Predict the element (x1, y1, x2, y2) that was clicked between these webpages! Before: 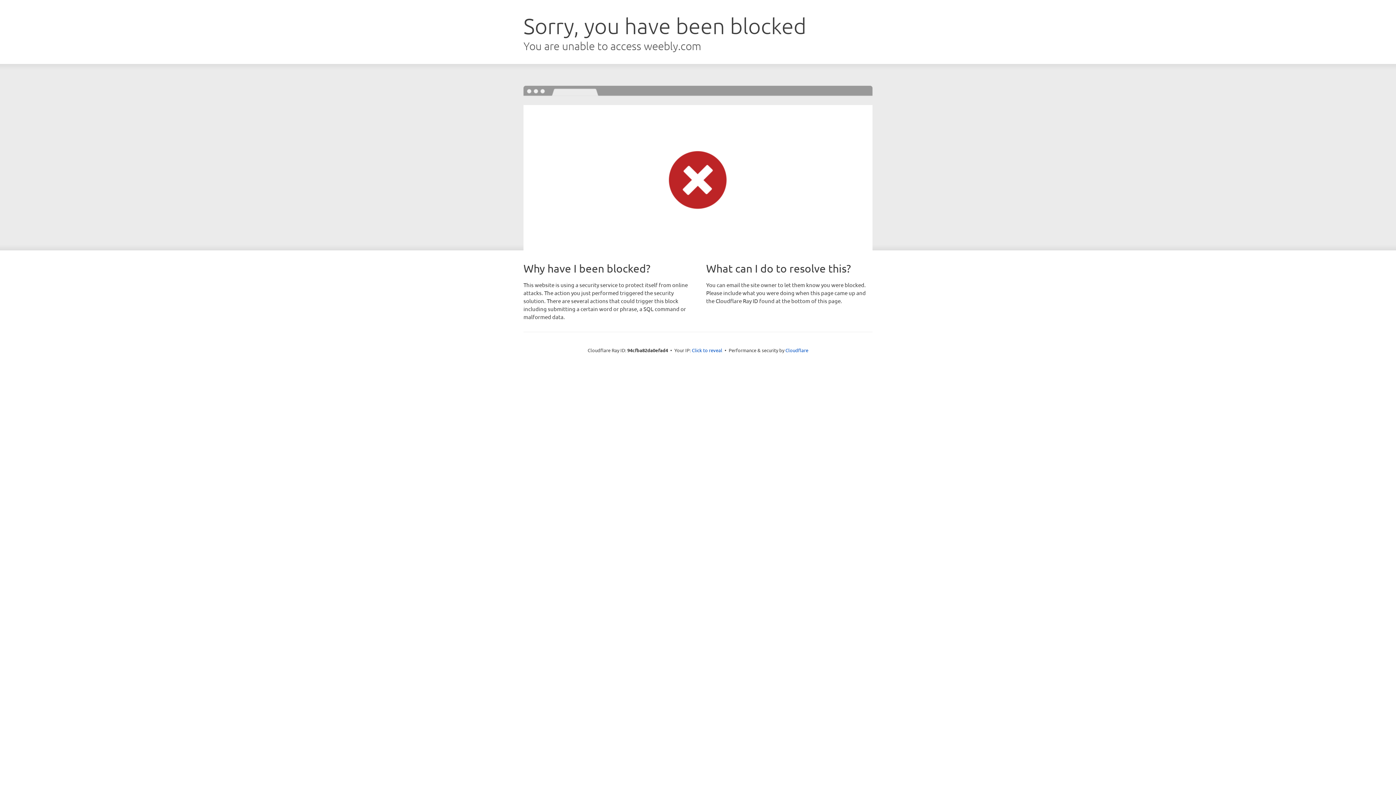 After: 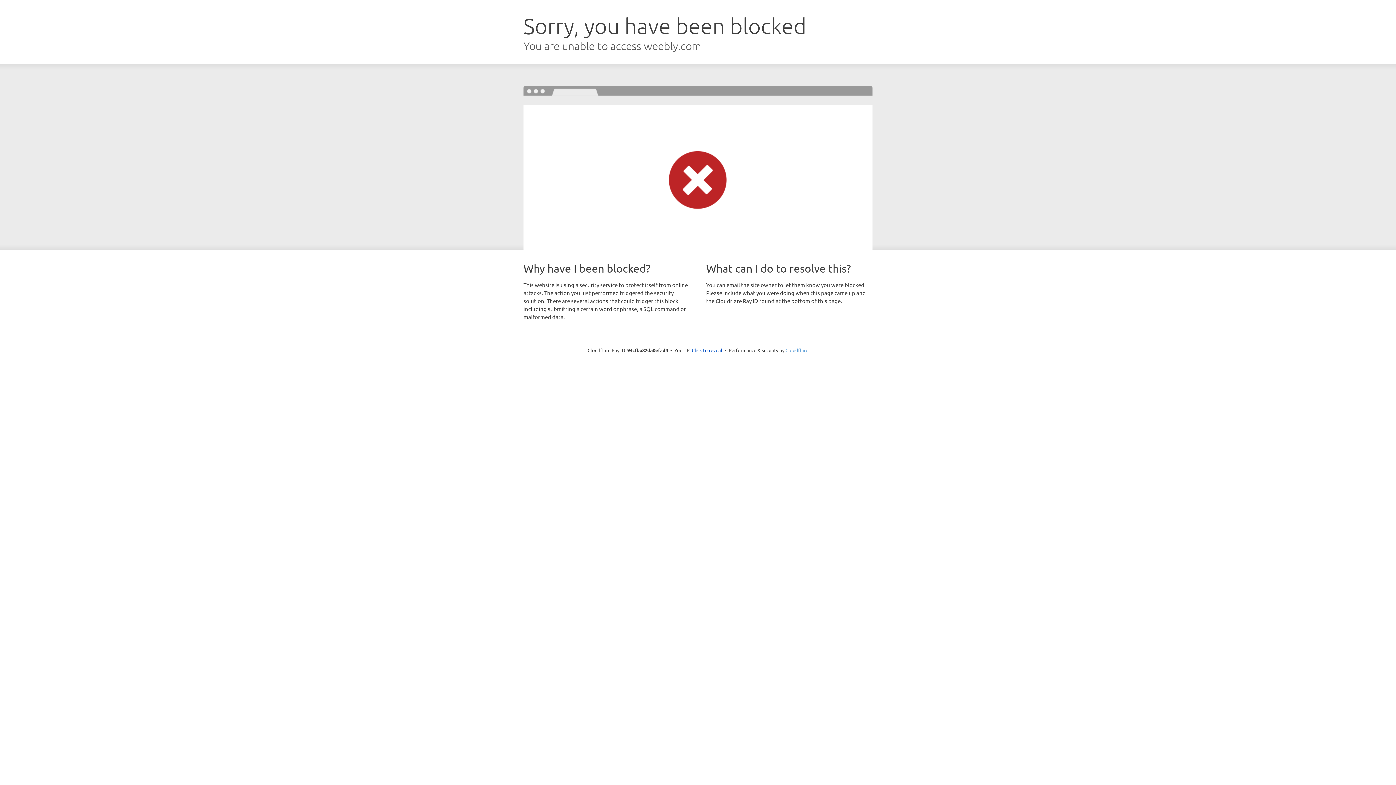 Action: bbox: (785, 347, 808, 353) label: Cloudflare